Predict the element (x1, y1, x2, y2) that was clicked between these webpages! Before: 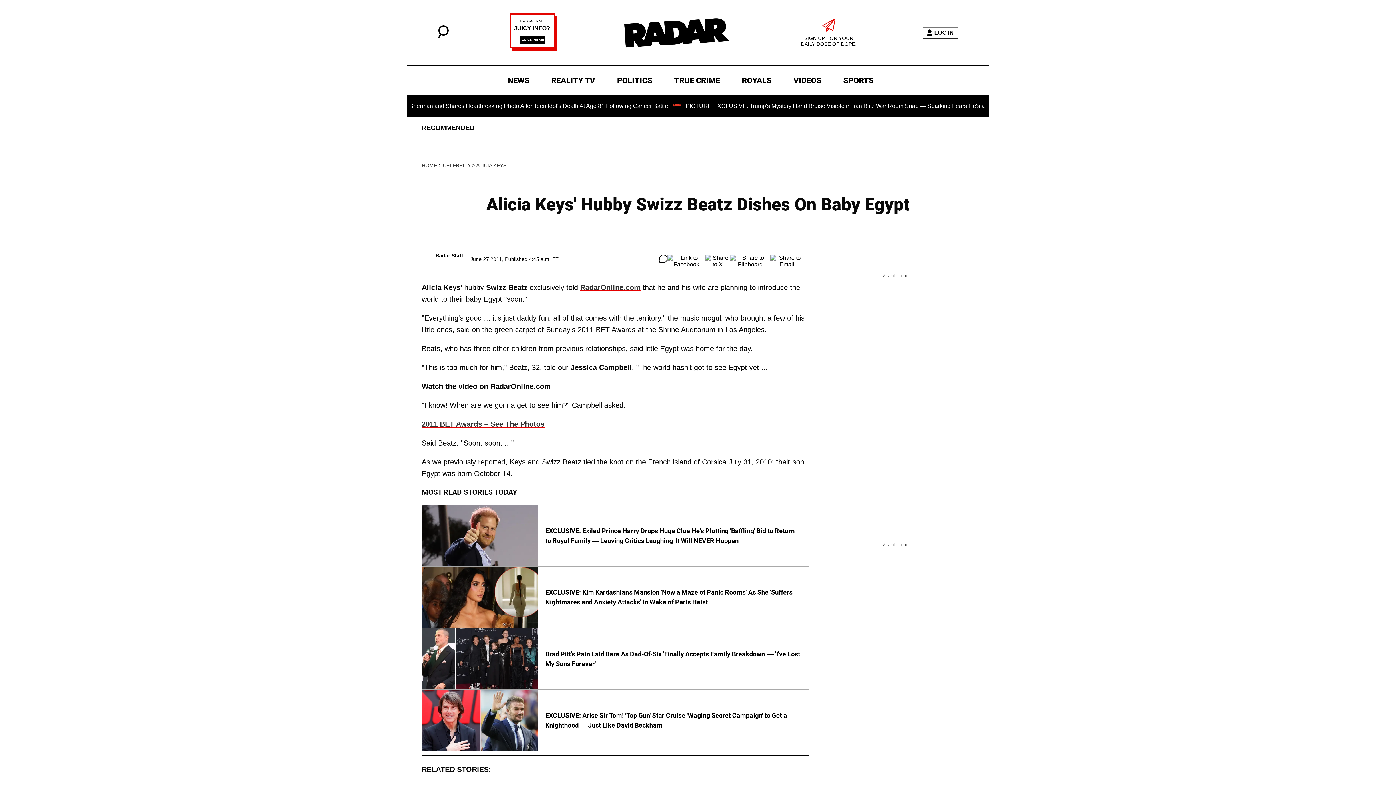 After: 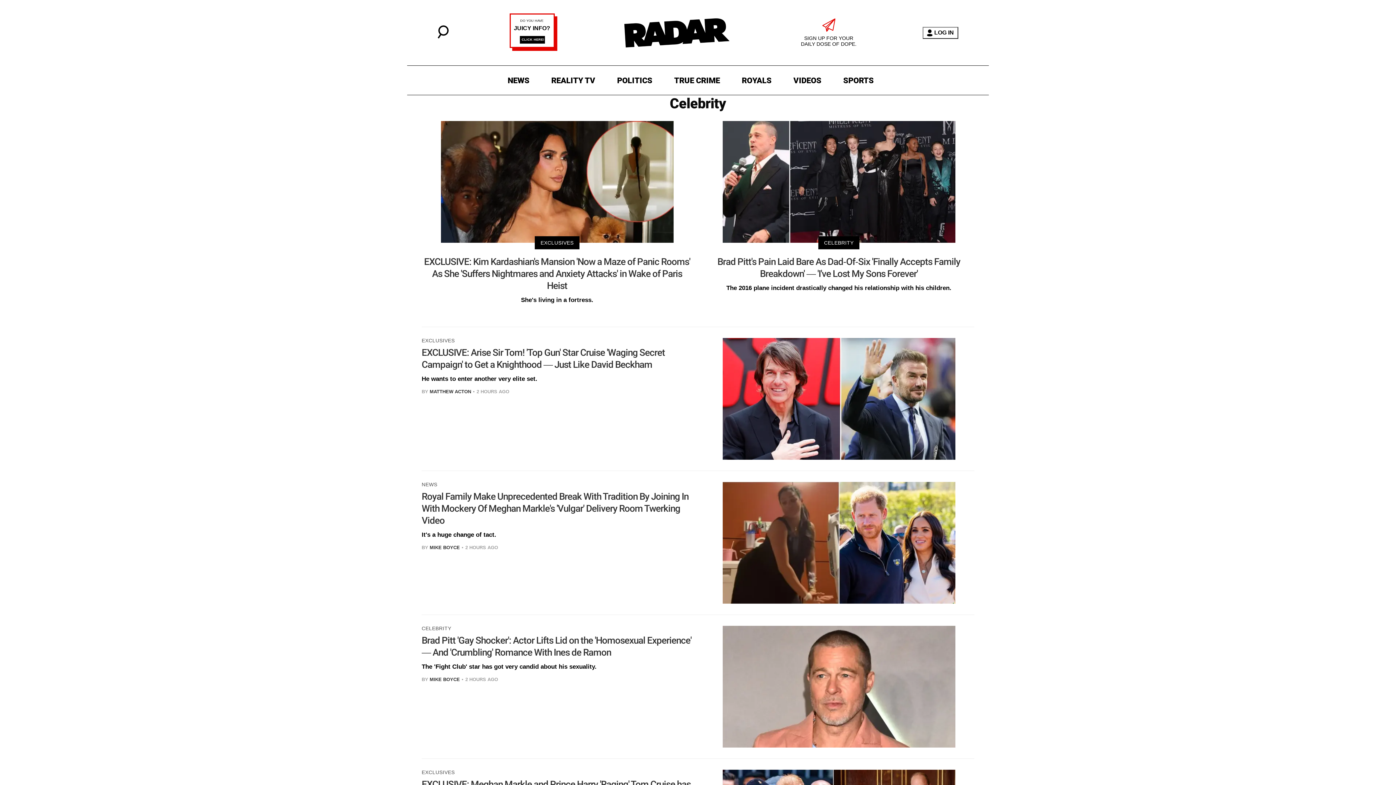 Action: label: CELEBRITY bbox: (442, 162, 470, 168)